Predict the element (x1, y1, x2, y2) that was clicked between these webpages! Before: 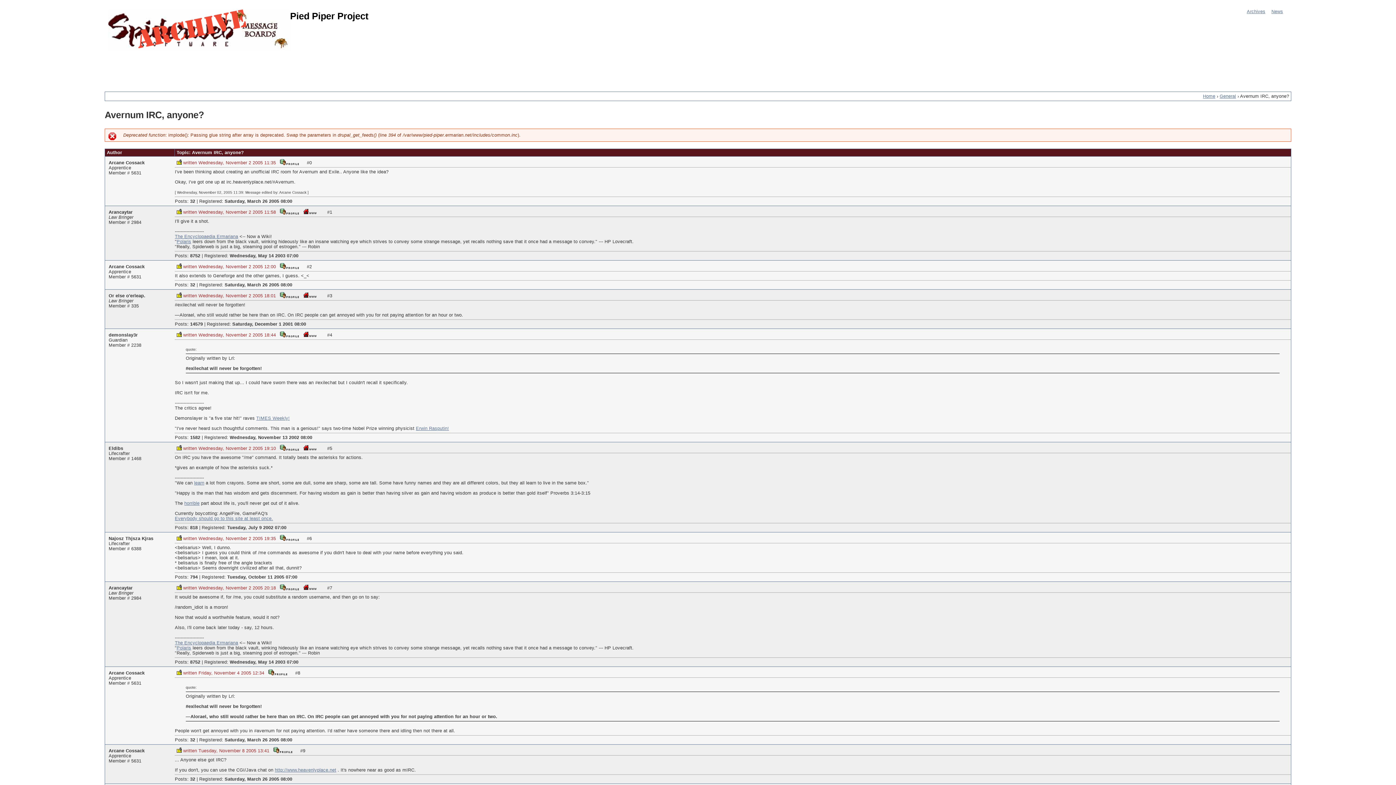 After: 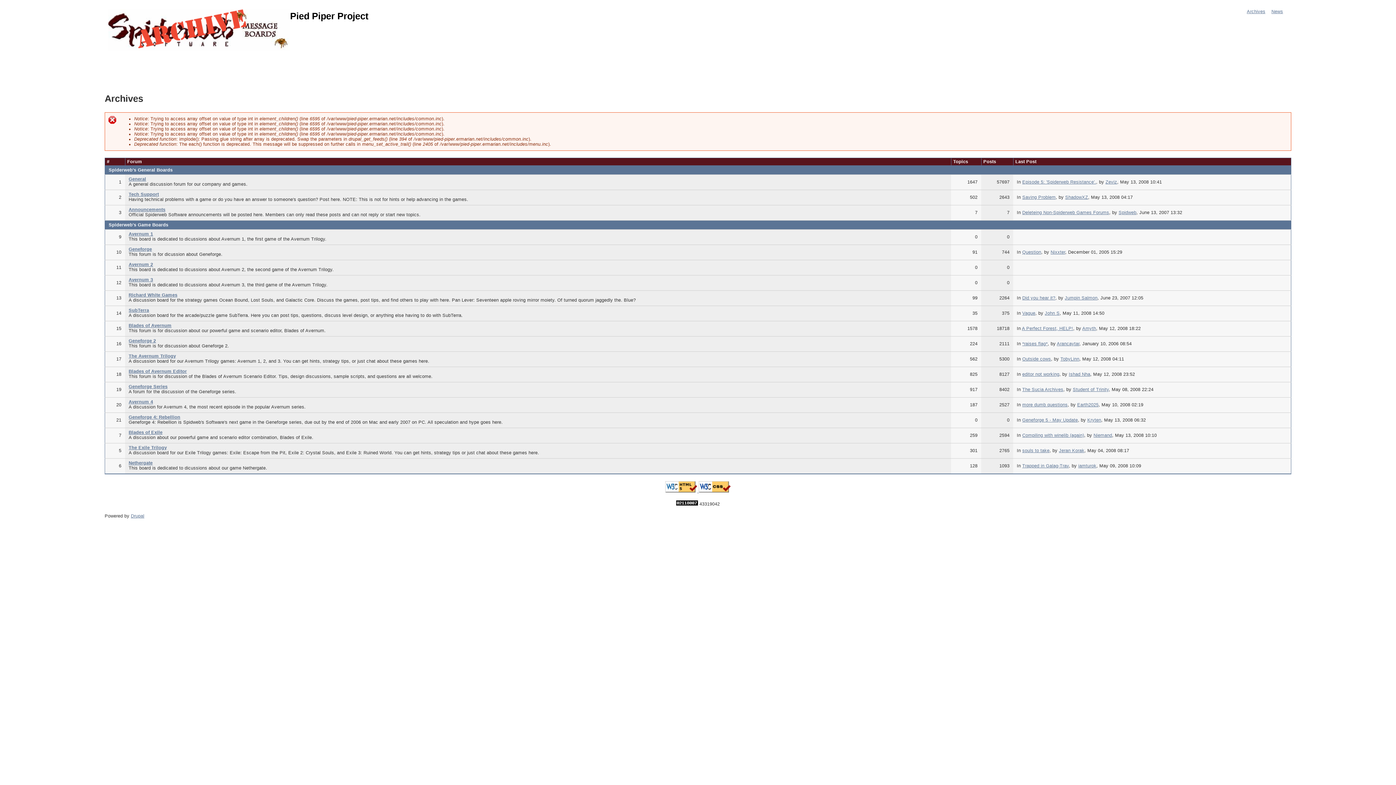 Action: label: Pied Piper Project bbox: (290, 11, 368, 21)